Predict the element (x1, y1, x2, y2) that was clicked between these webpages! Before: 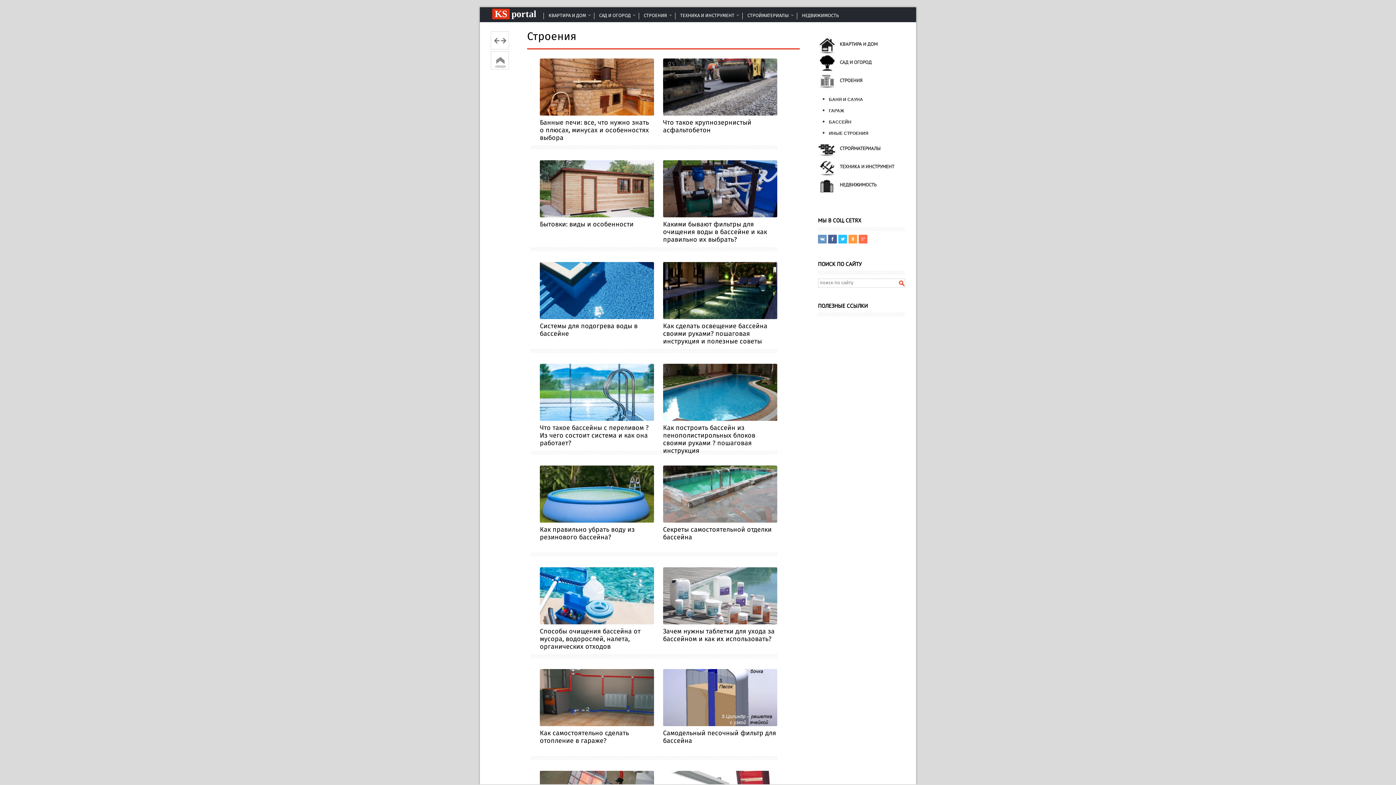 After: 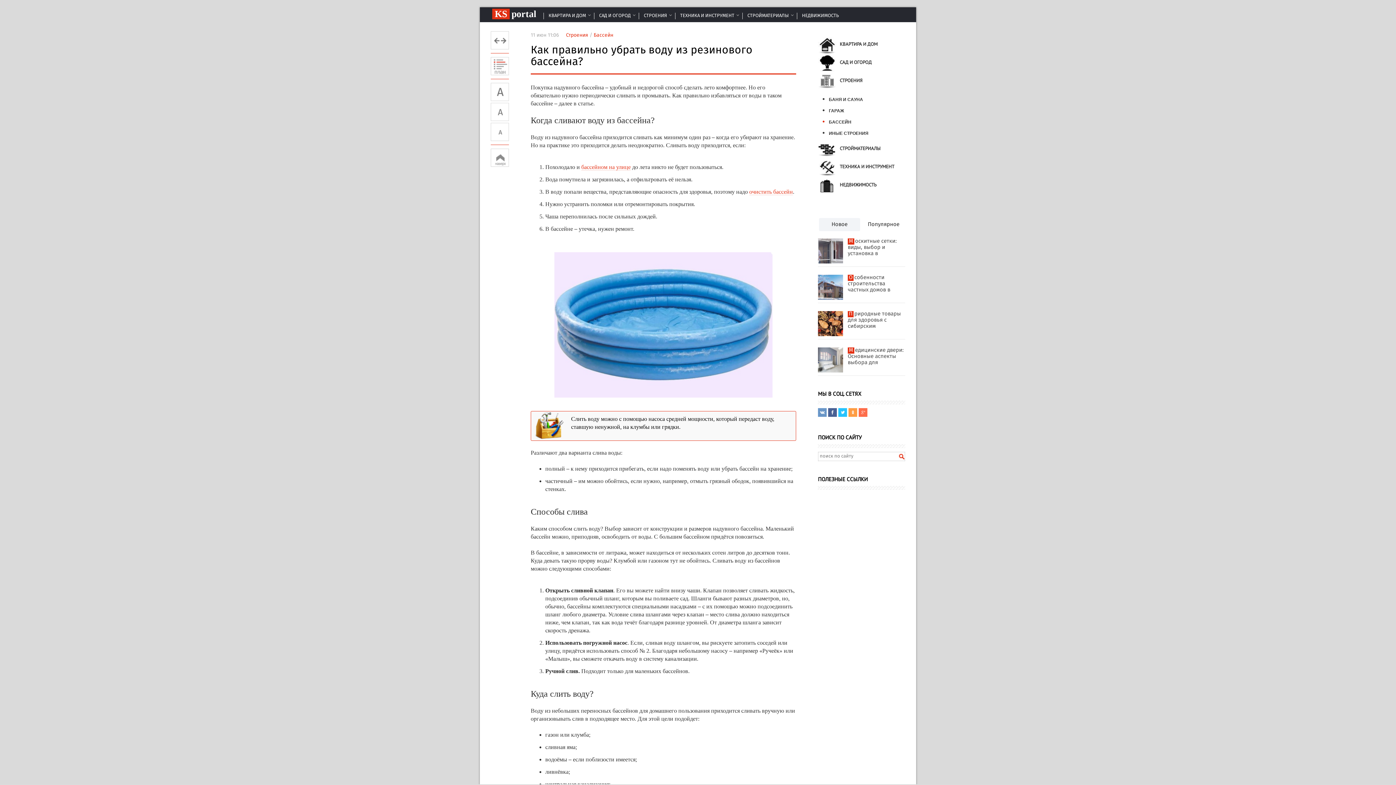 Action: bbox: (540, 465, 654, 541) label: Как правильно убрать воду из резинового бассейна?